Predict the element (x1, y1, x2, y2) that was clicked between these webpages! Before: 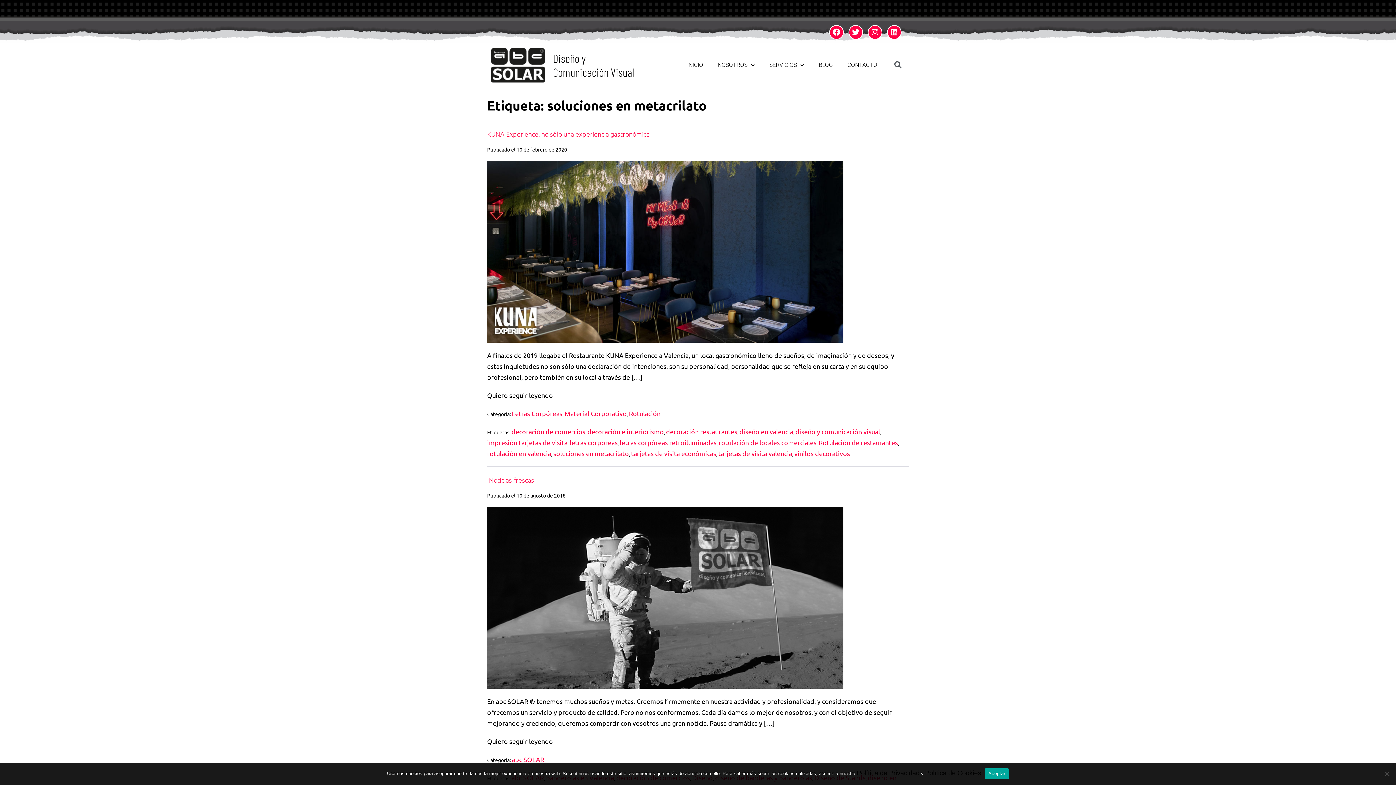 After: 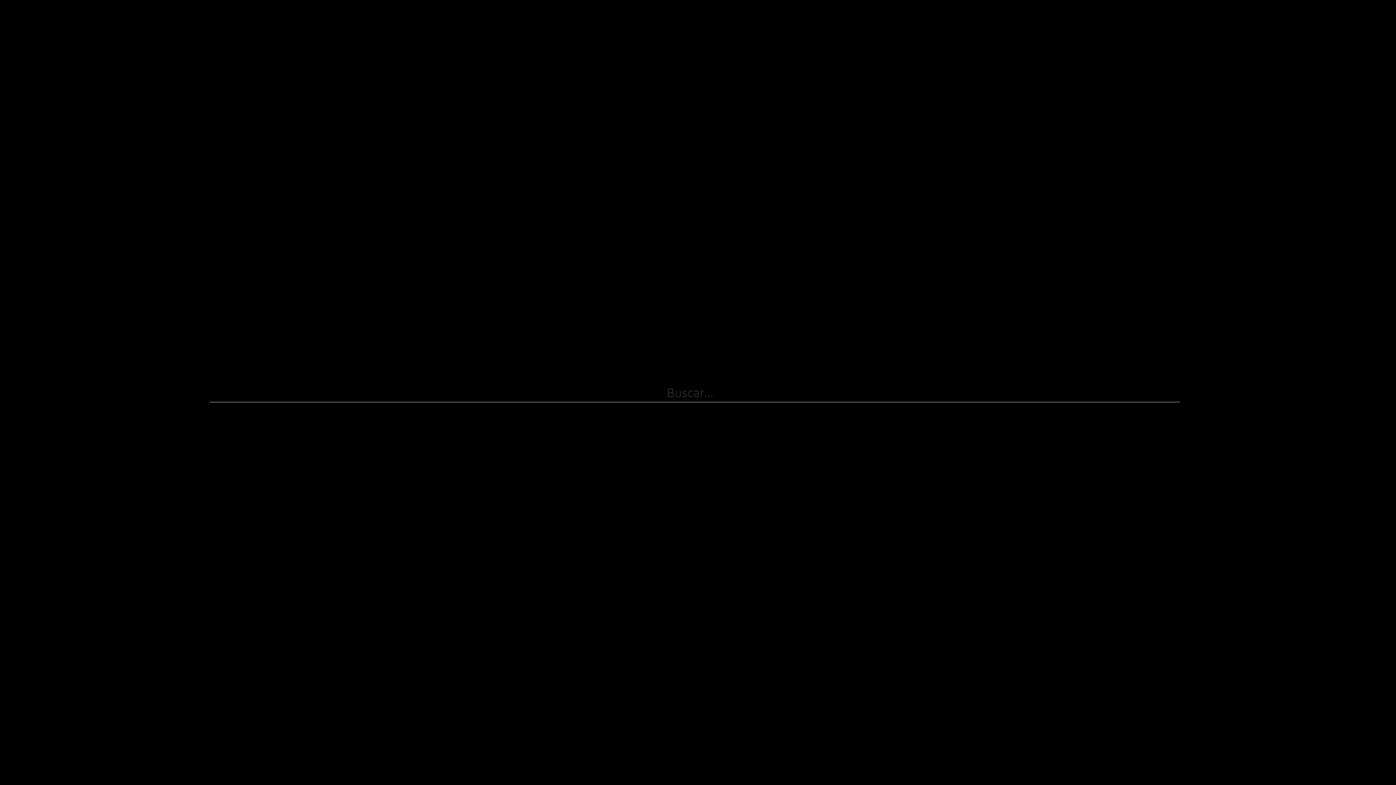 Action: bbox: (890, 57, 905, 72) label: Buscar